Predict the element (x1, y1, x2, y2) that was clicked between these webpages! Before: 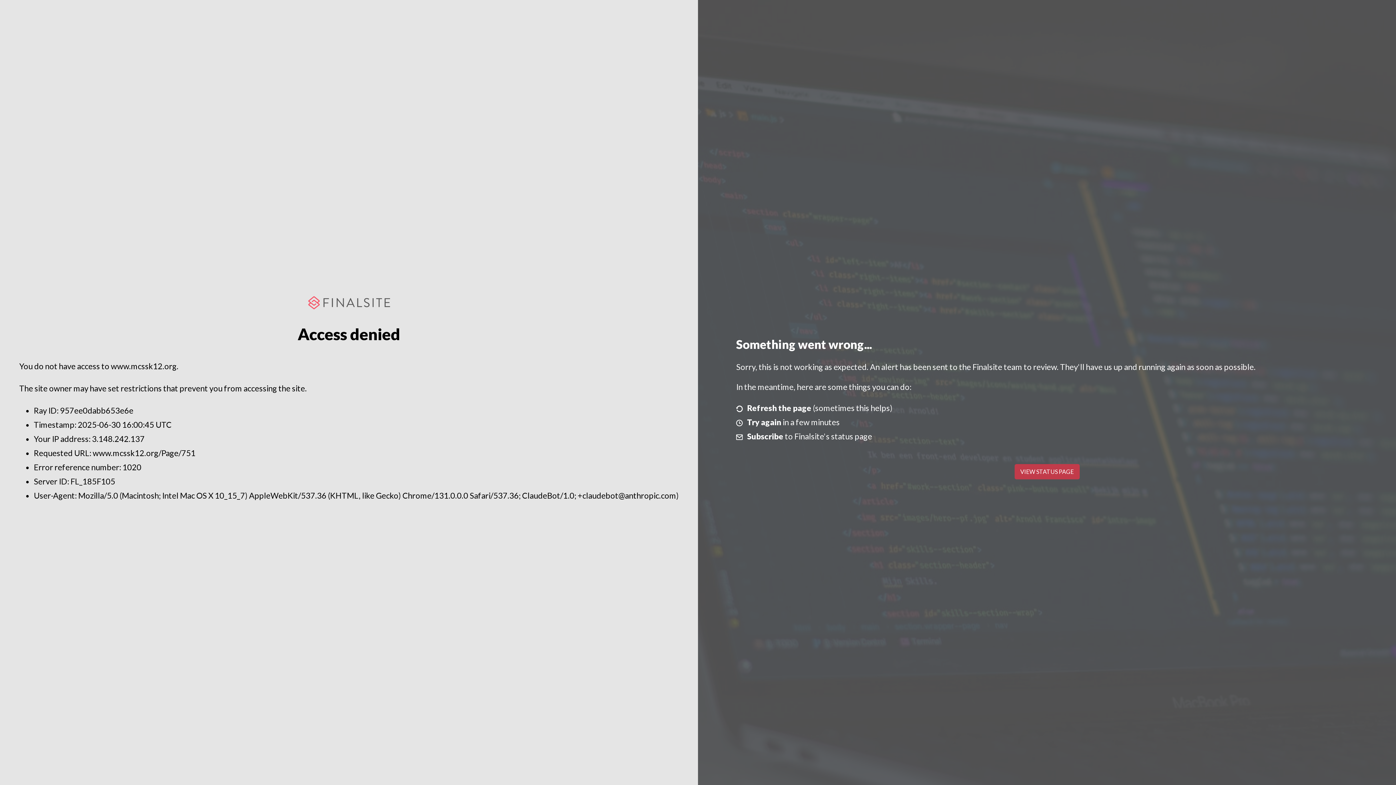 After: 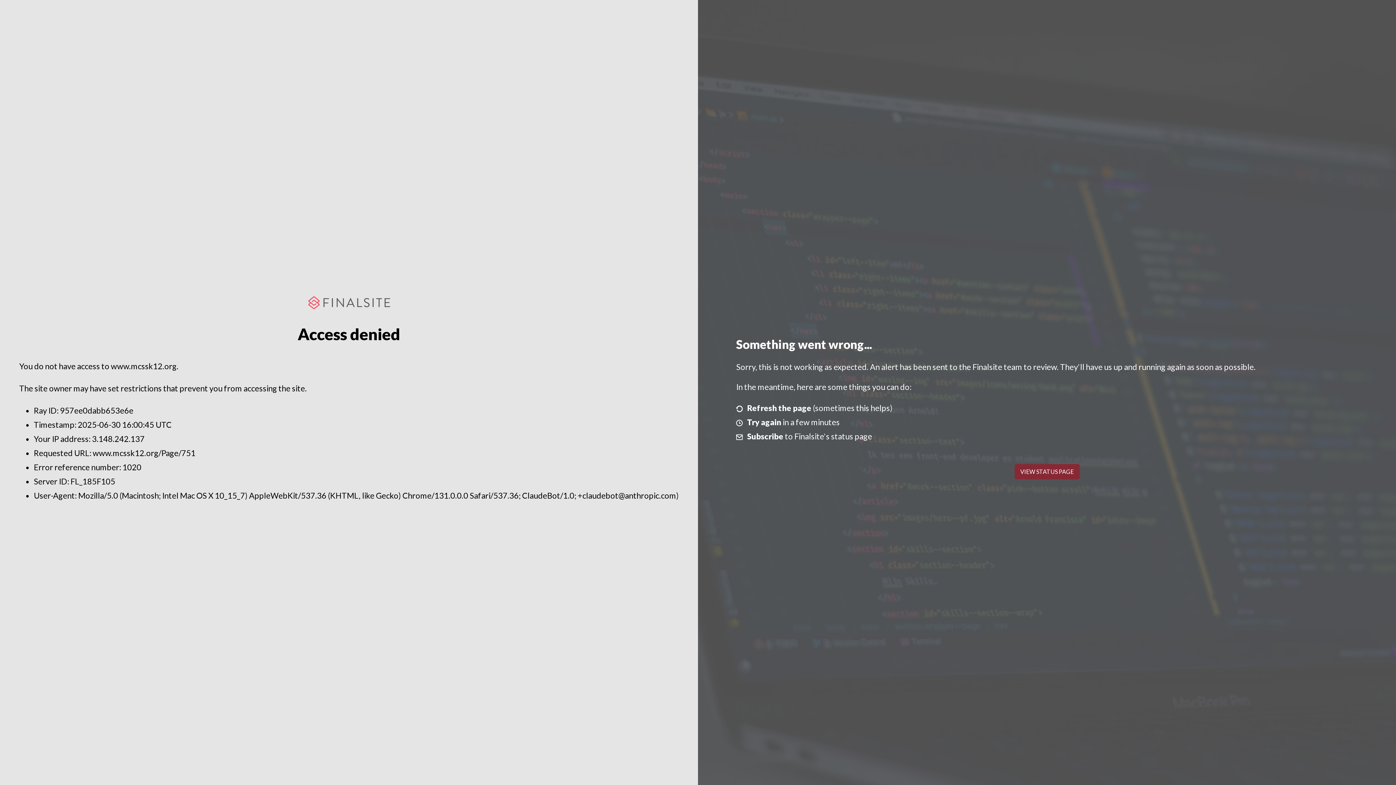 Action: label: VIEW STATUS PAGE bbox: (1014, 464, 1079, 479)